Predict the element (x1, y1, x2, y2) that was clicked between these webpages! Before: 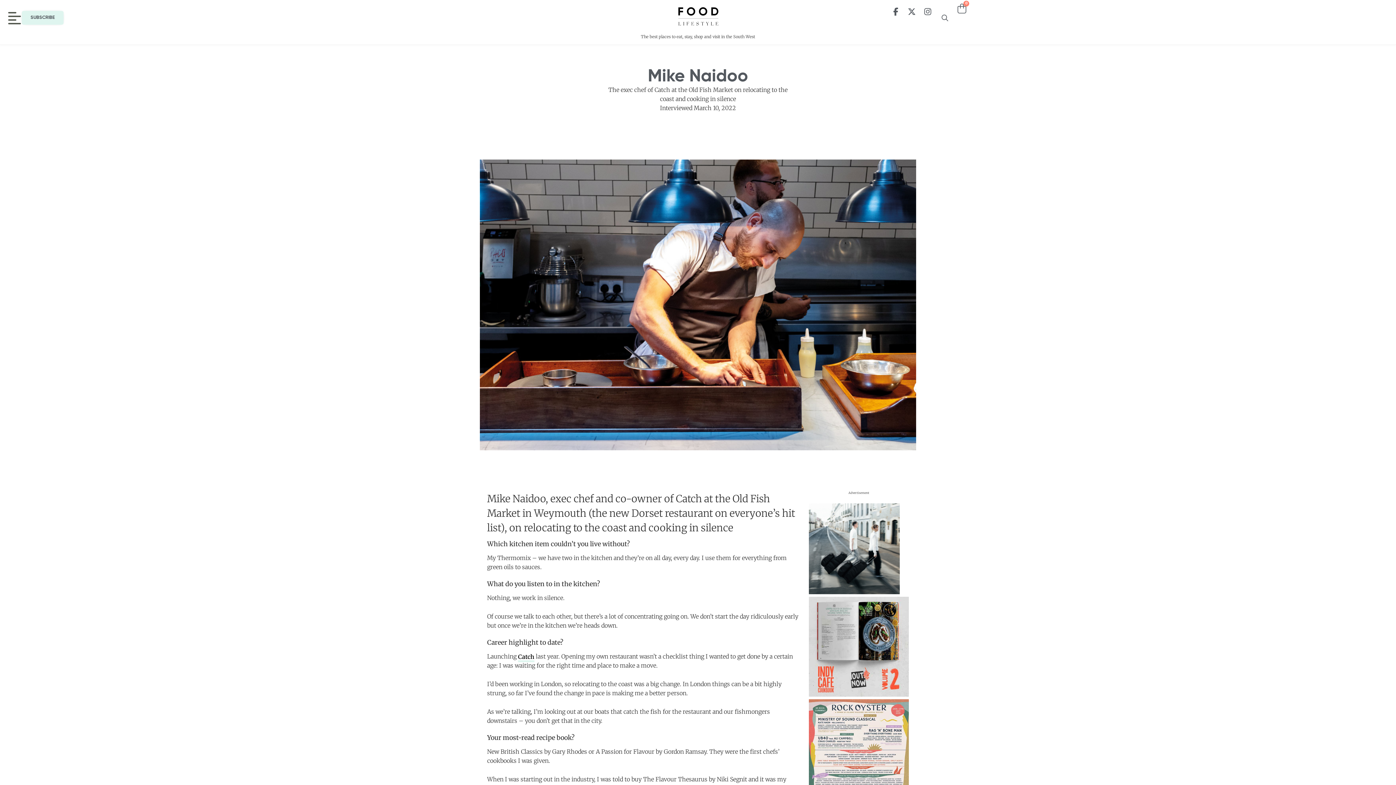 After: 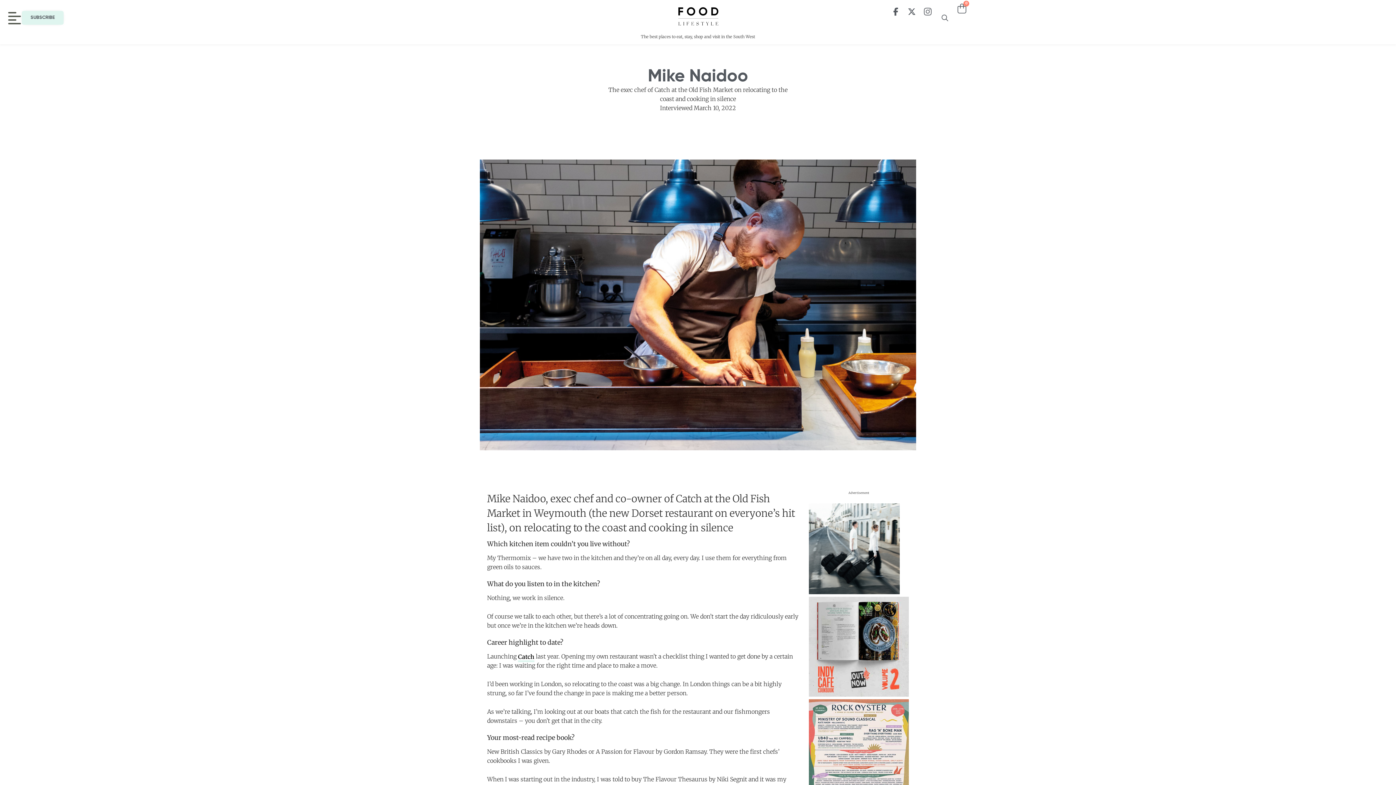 Action: bbox: (920, 3, 936, 19)